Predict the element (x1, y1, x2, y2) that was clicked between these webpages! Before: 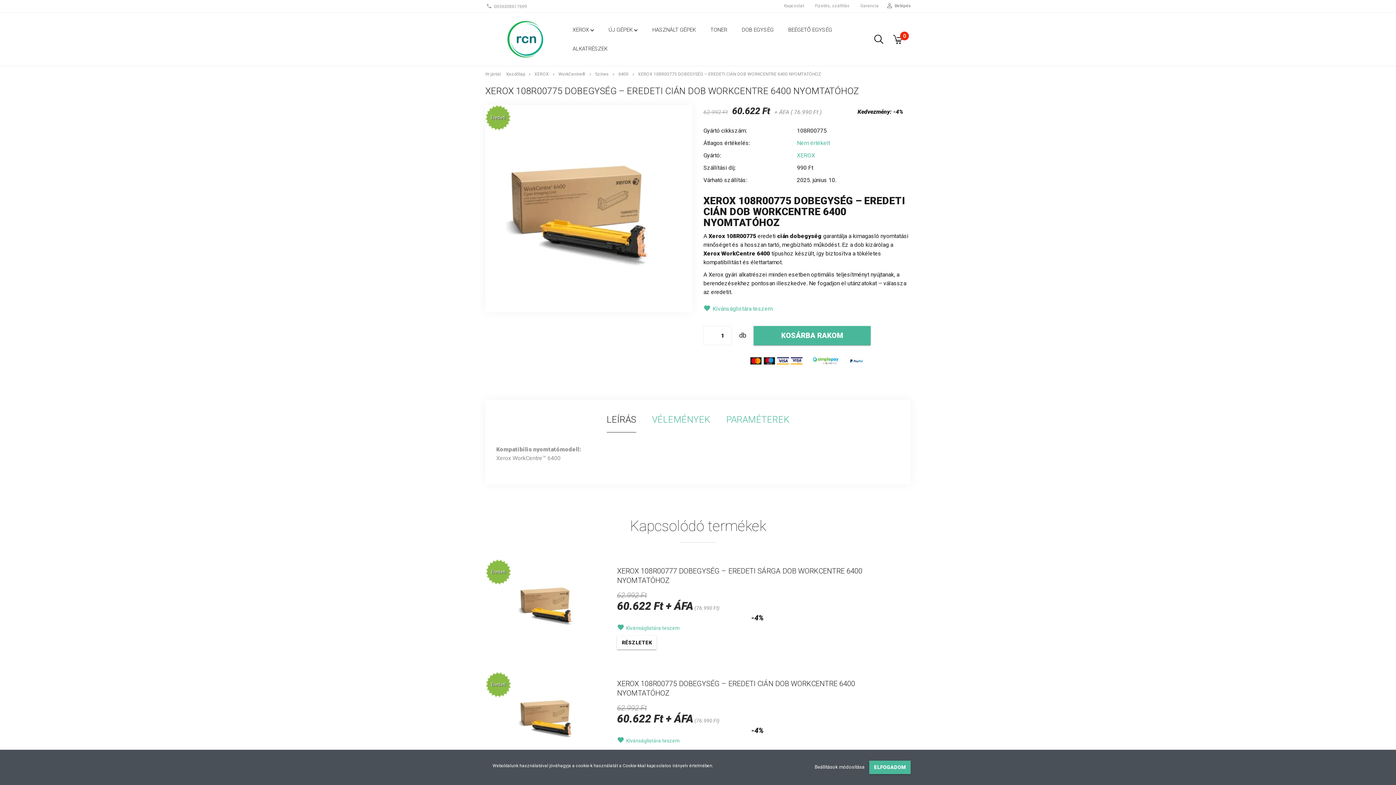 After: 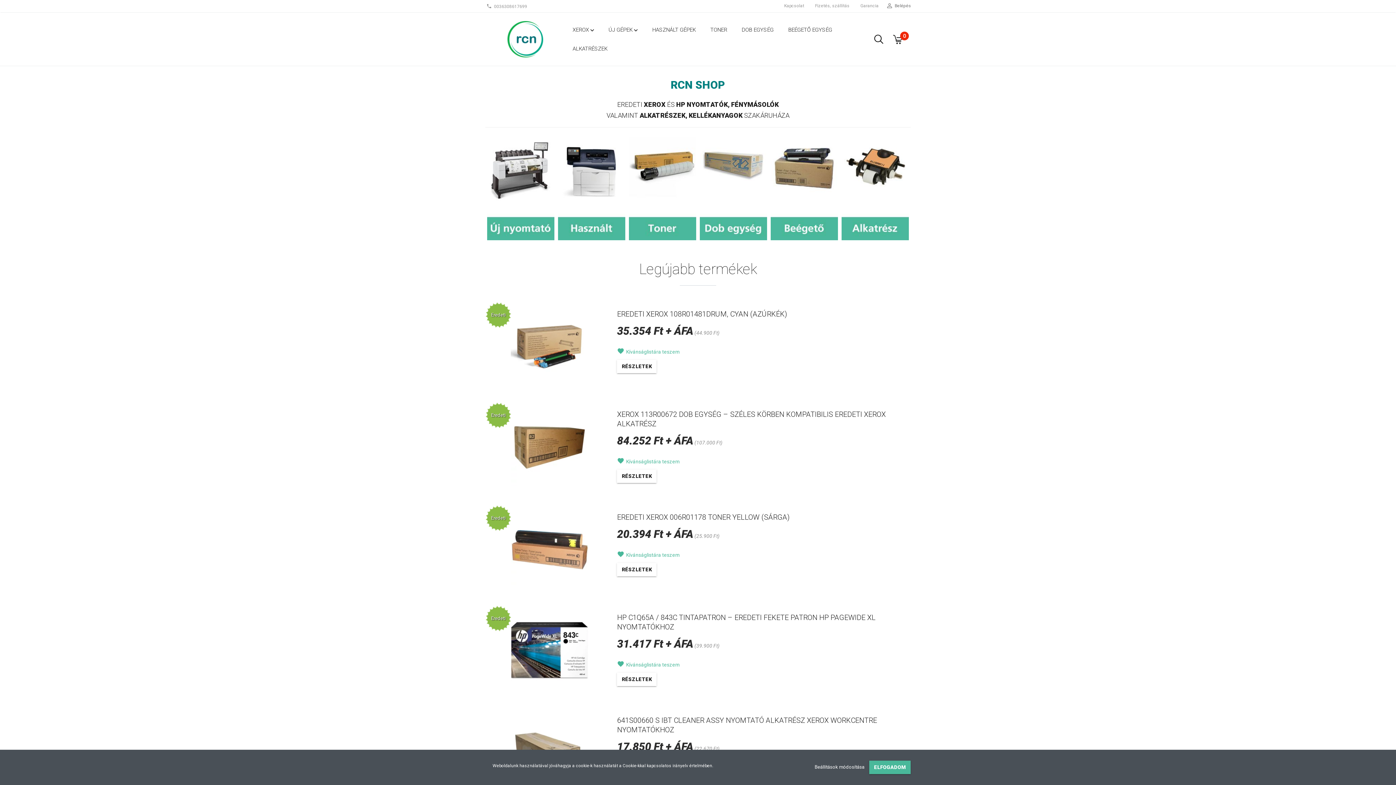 Action: bbox: (485, 36, 565, 41)